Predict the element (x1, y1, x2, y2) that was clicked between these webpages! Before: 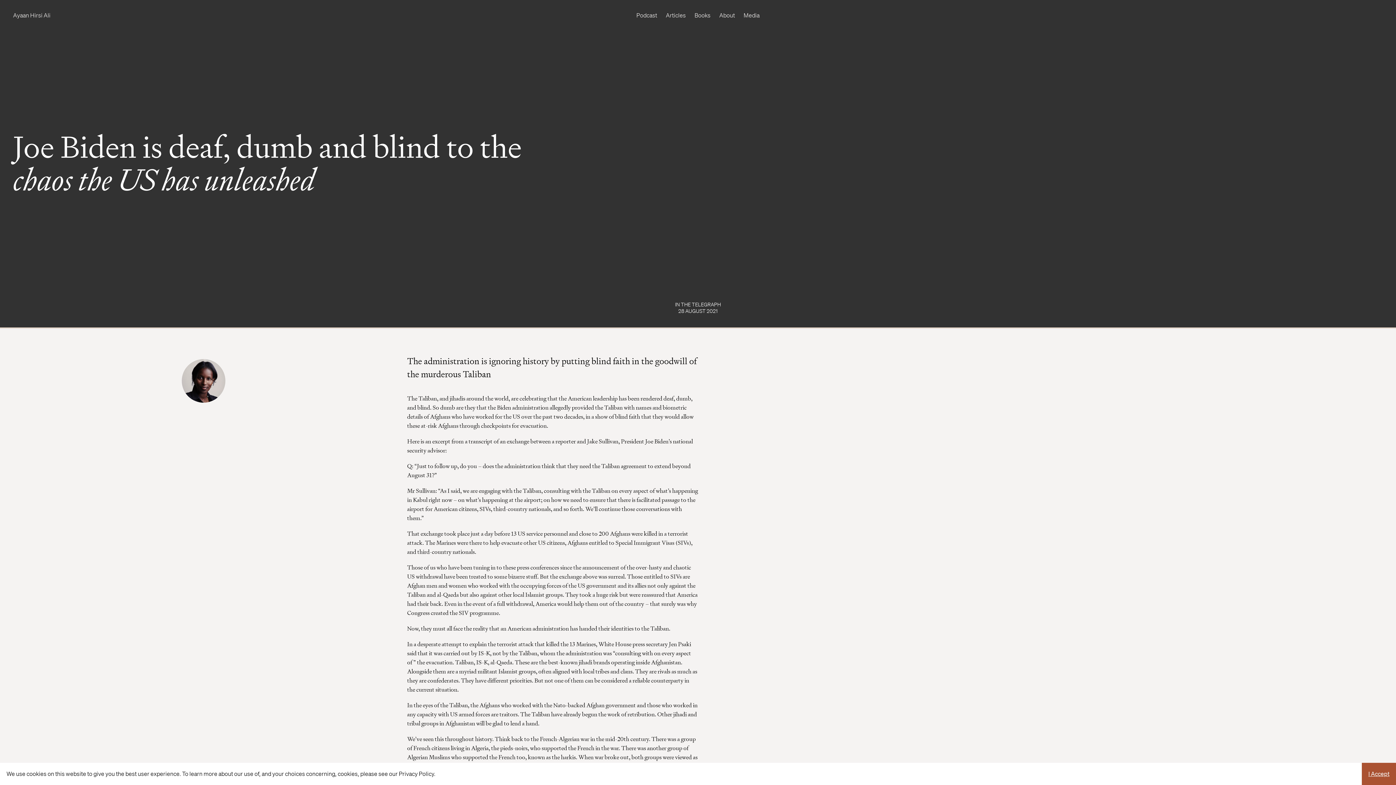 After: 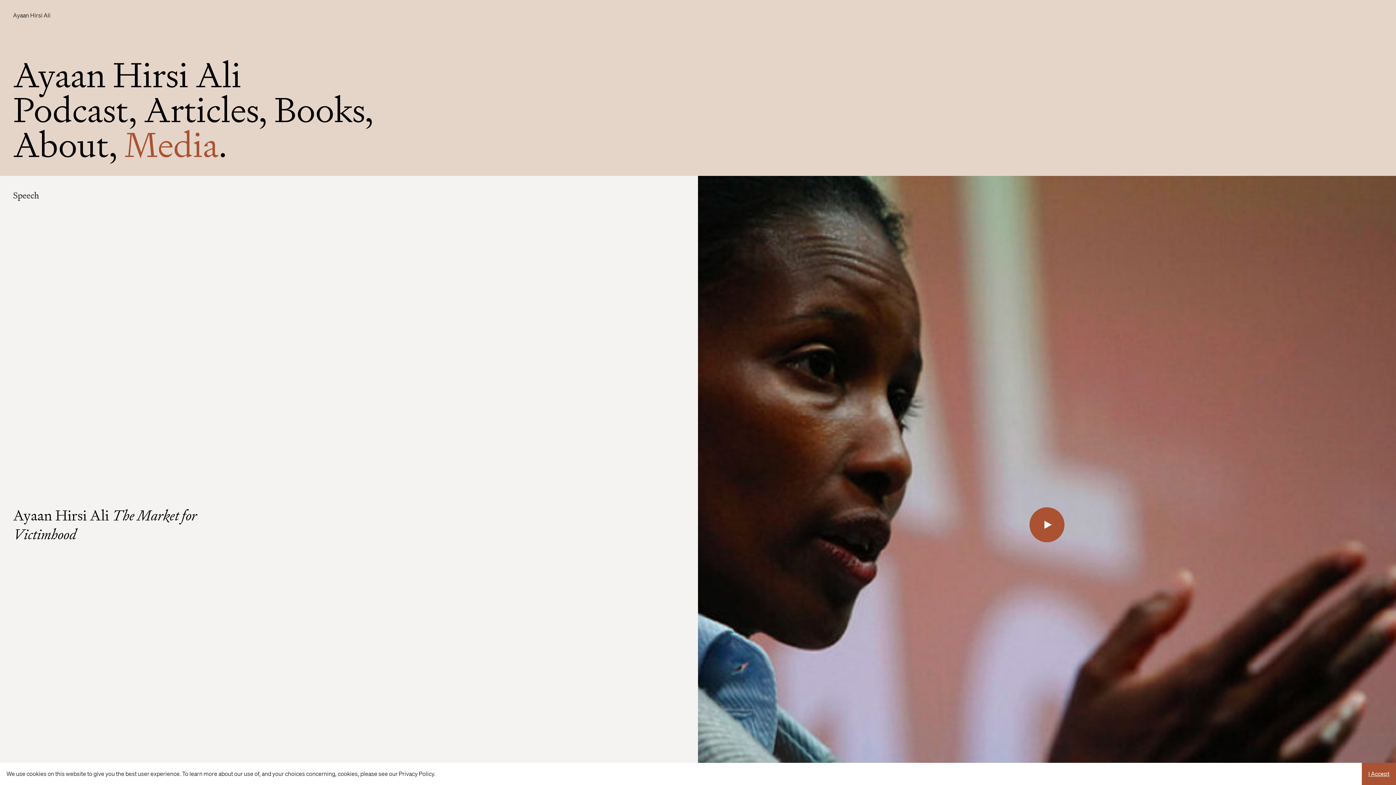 Action: label: Media bbox: (743, 11, 759, 18)